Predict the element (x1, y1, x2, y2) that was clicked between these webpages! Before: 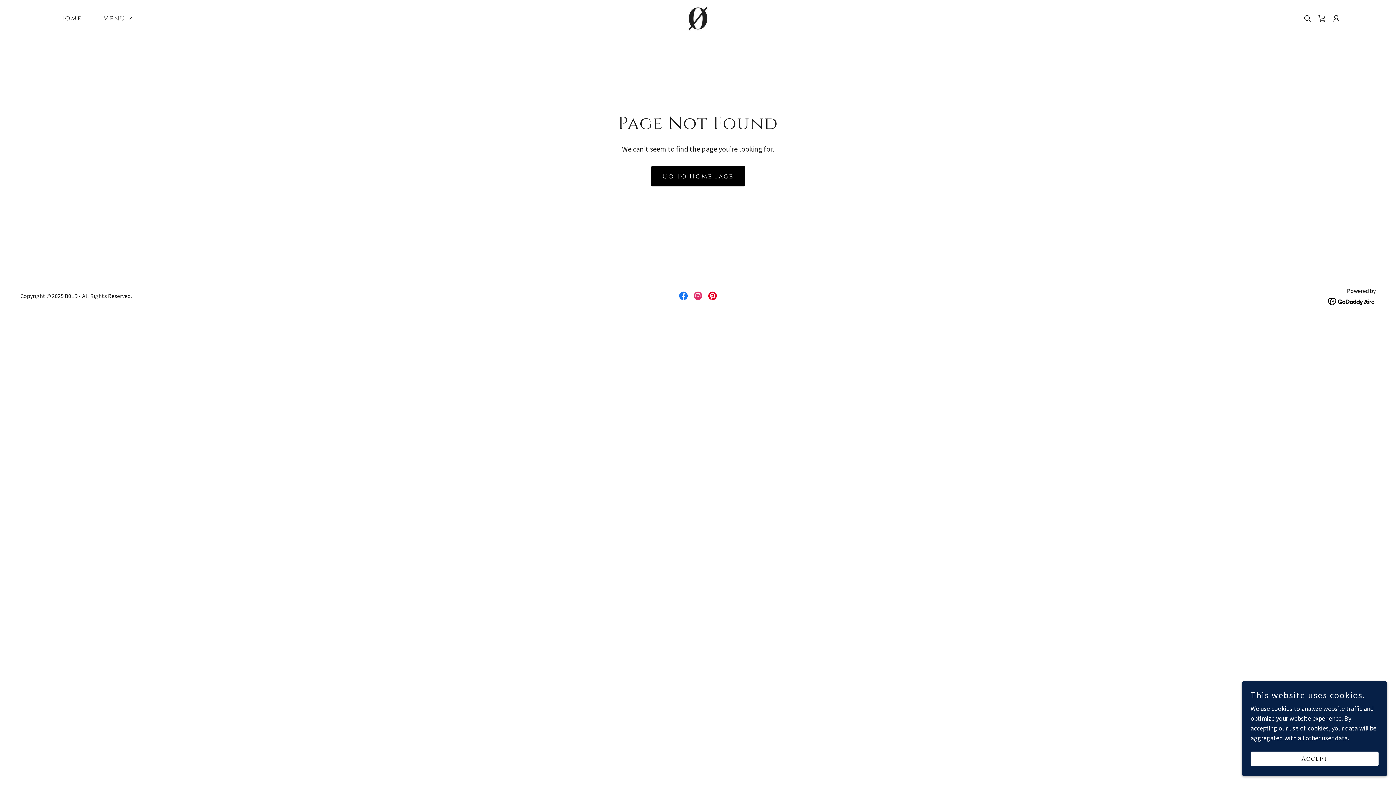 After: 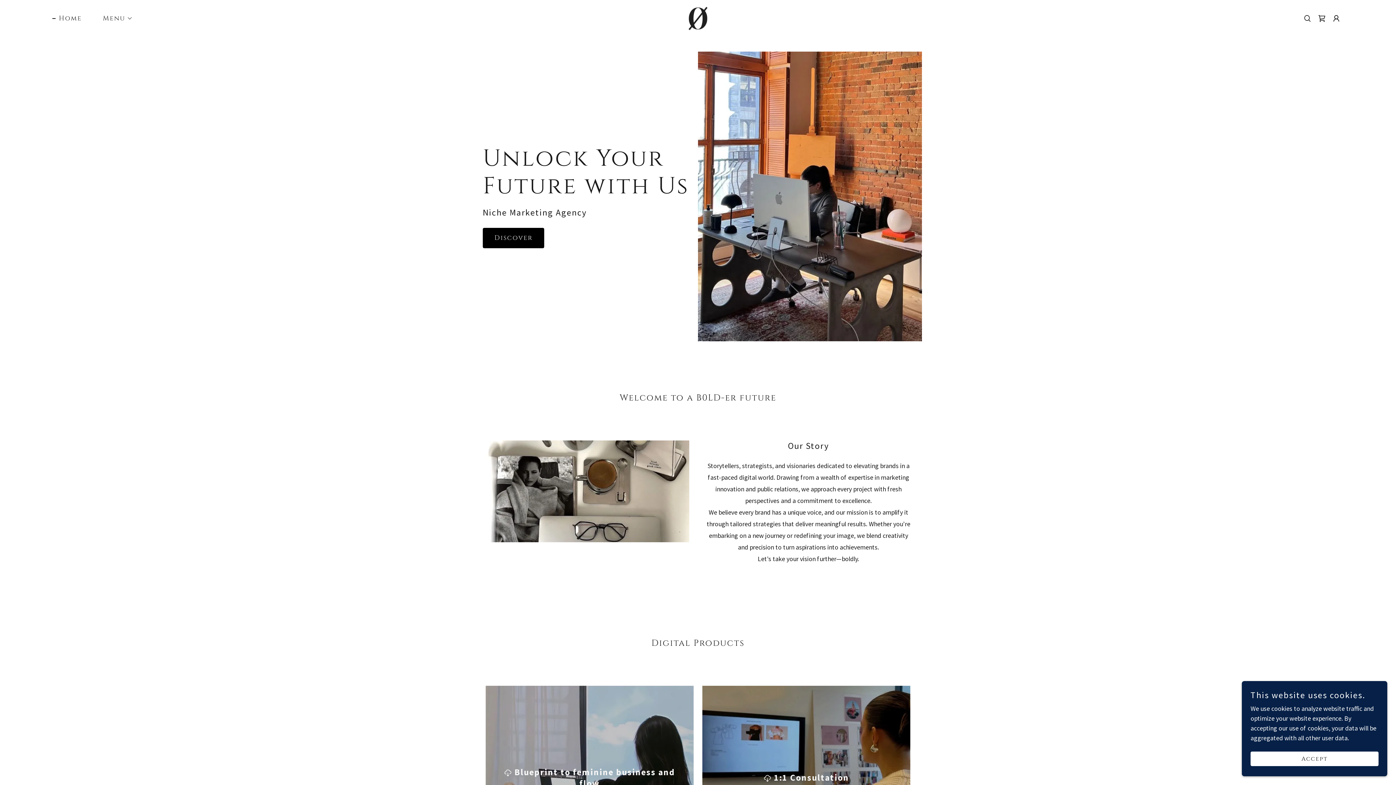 Action: bbox: (681, 13, 715, 21)